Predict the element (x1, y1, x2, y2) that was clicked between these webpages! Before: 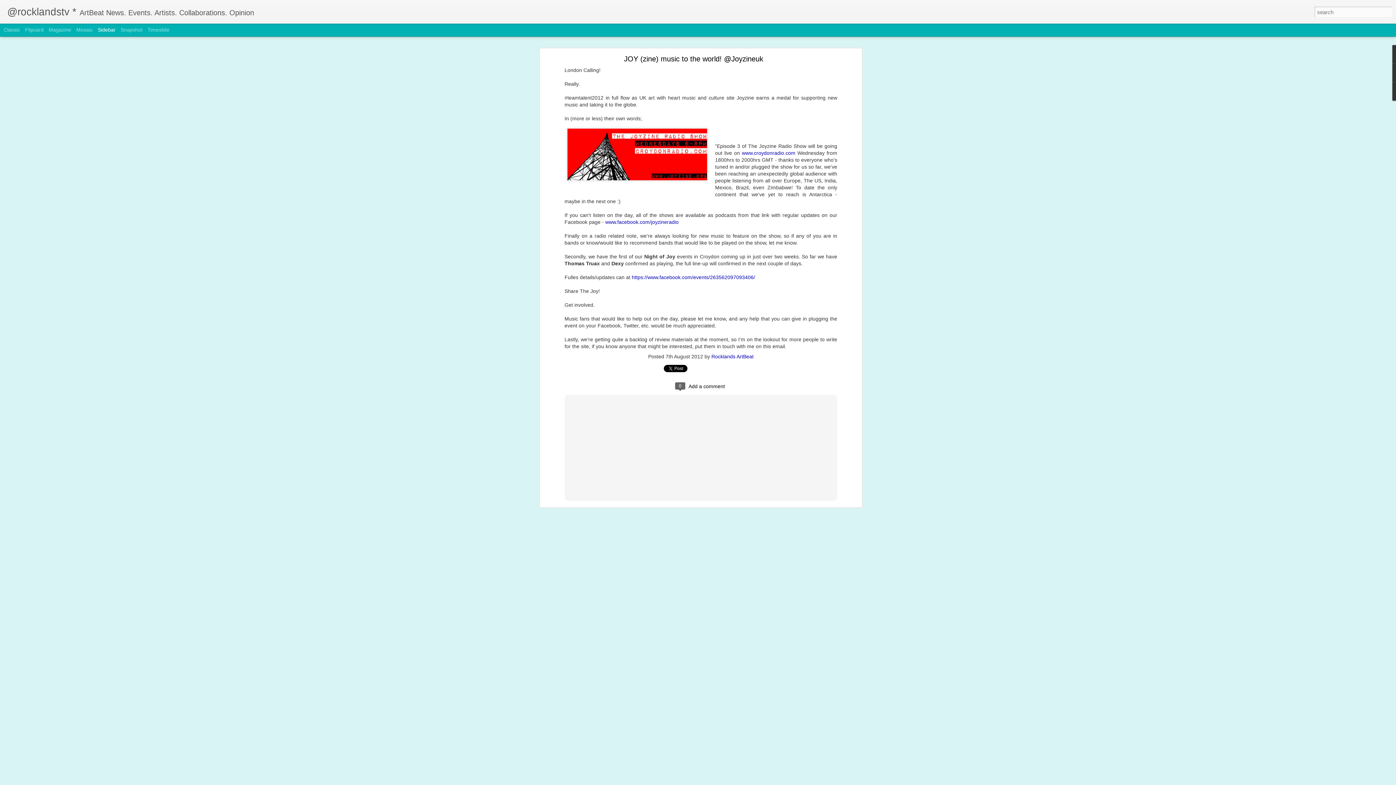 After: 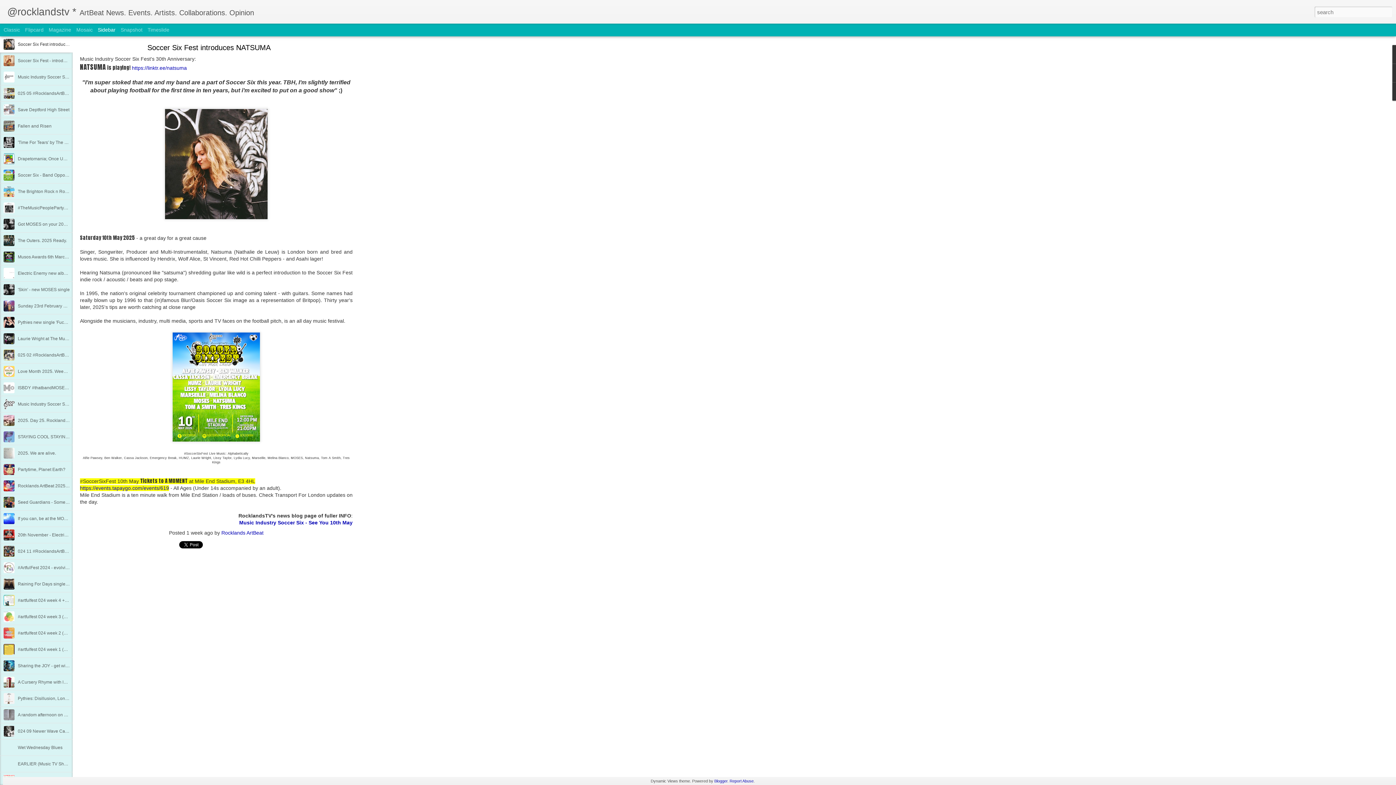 Action: bbox: (7, 10, 76, 16) label: @rocklandstv *